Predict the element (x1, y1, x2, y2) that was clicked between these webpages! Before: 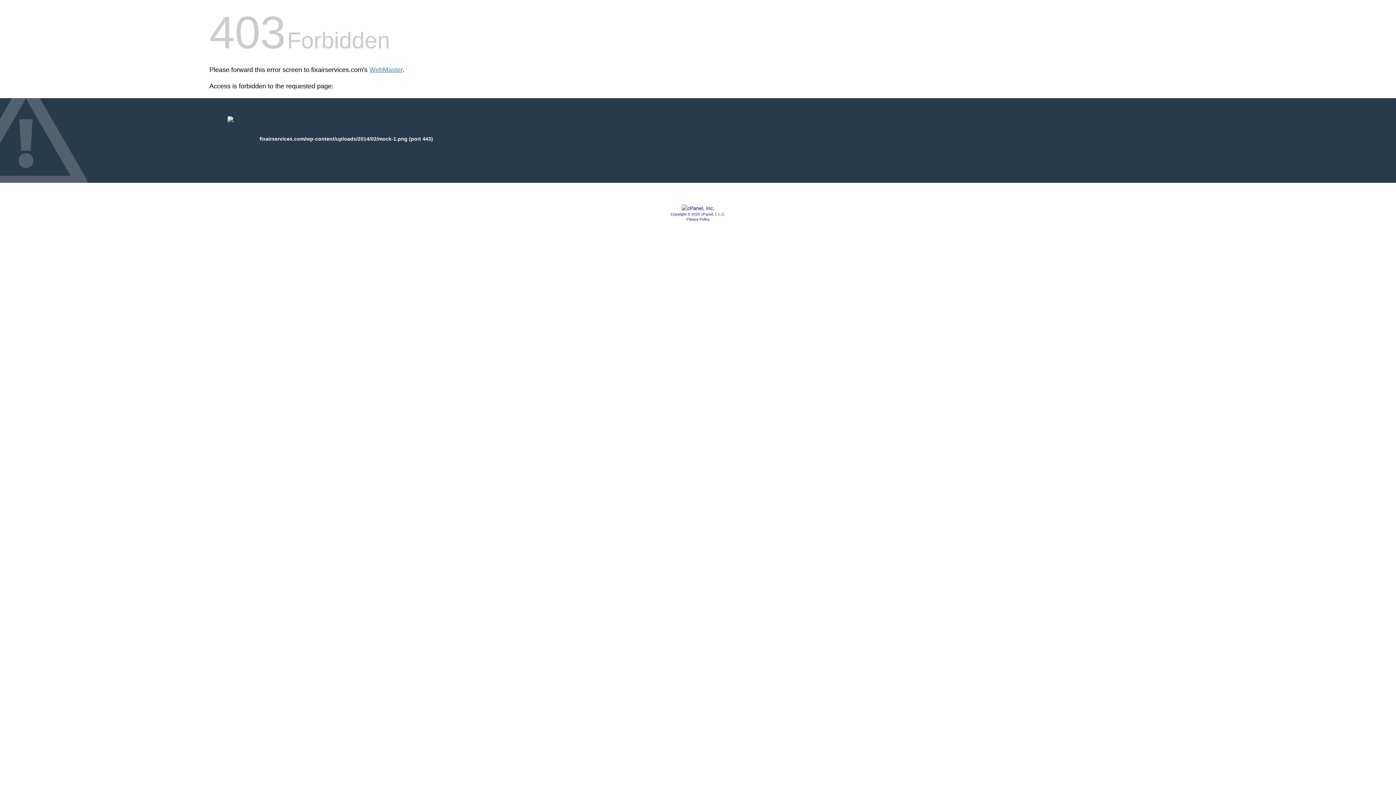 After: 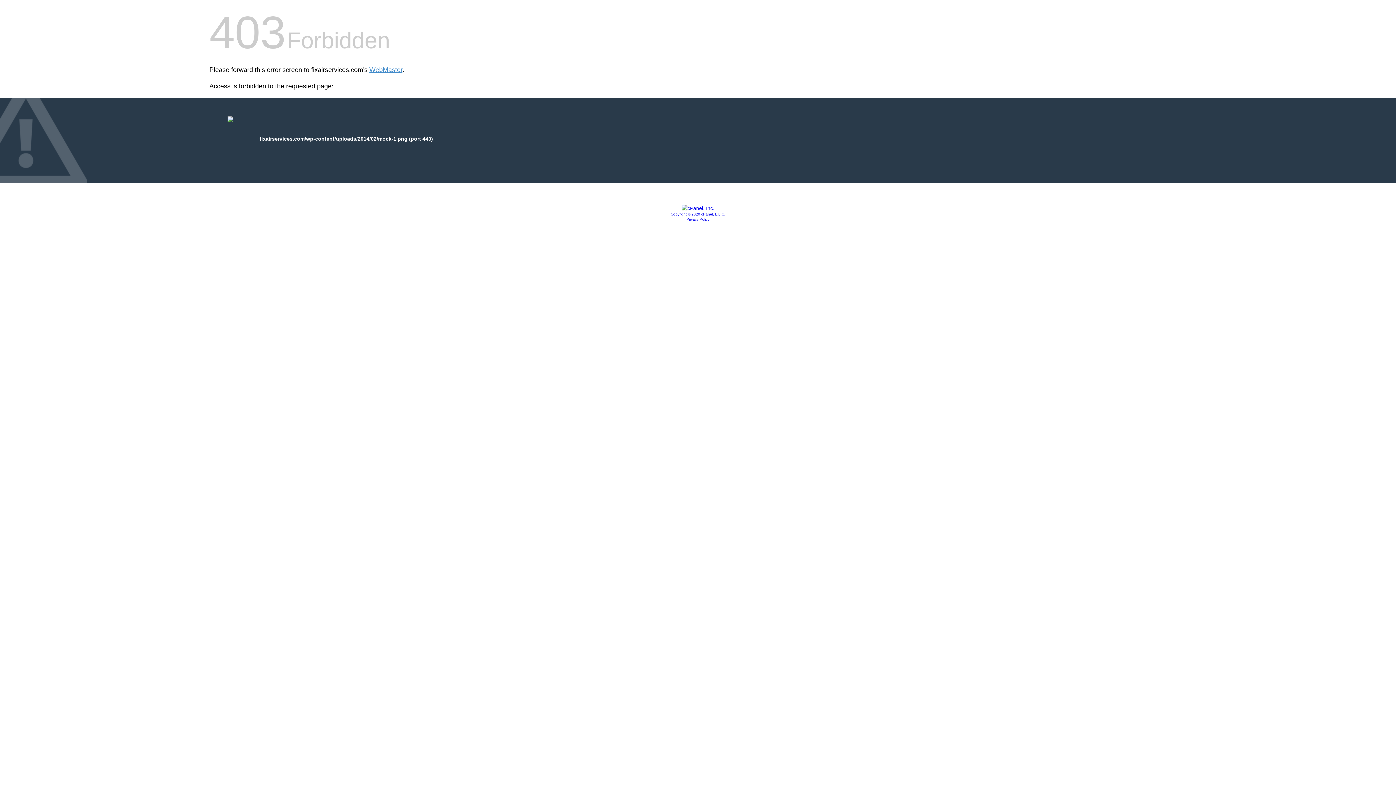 Action: bbox: (681, 205, 714, 211)